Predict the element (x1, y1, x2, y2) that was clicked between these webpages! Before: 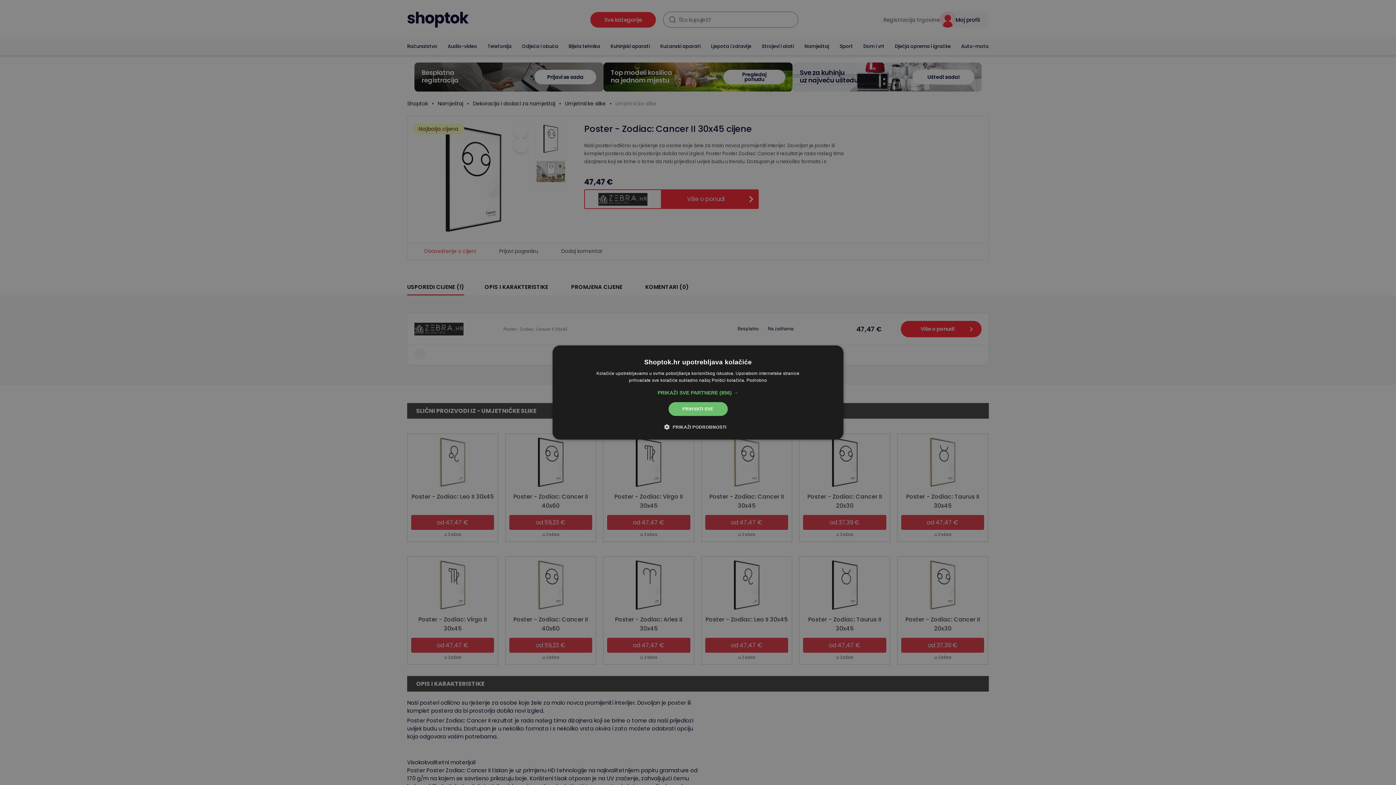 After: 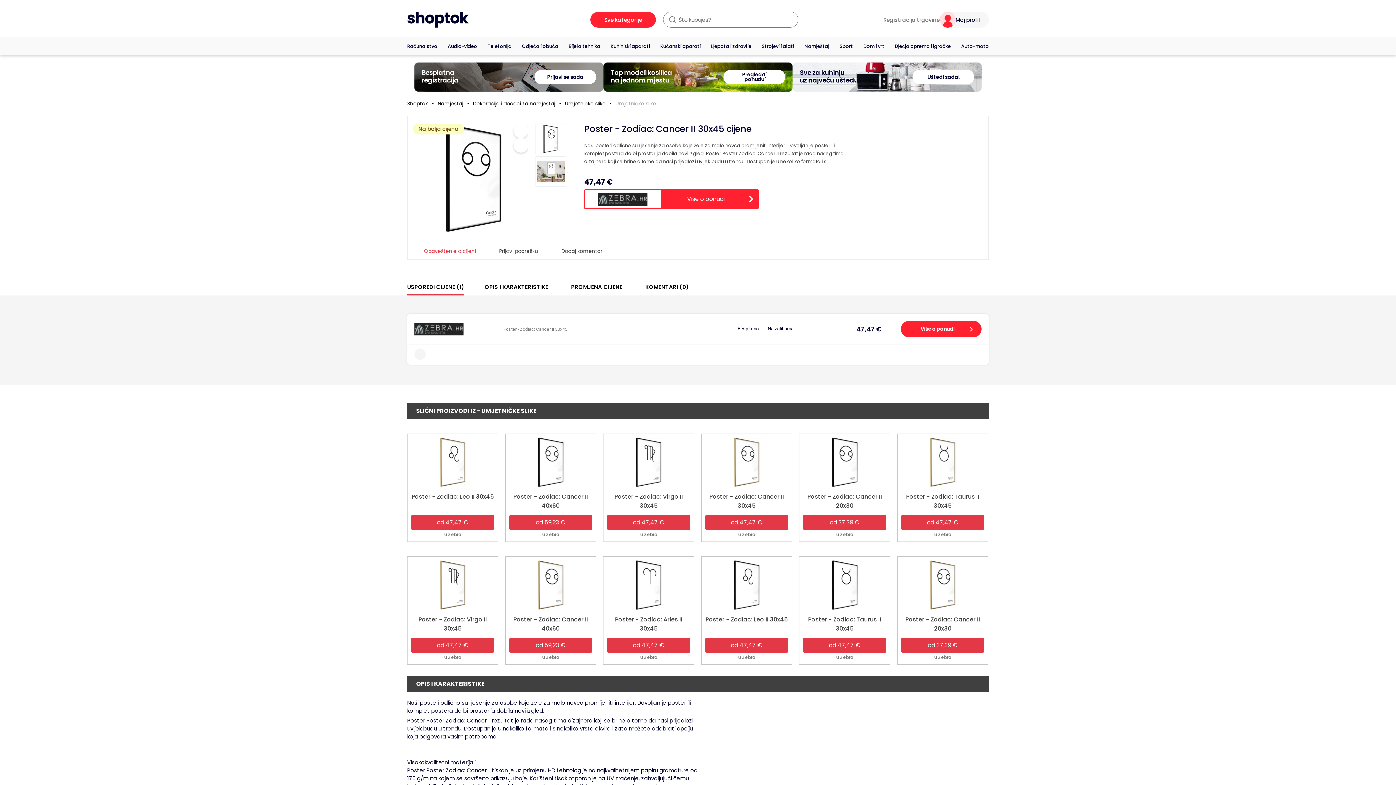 Action: bbox: (668, 402, 727, 416) label: PRIHVATI SVE